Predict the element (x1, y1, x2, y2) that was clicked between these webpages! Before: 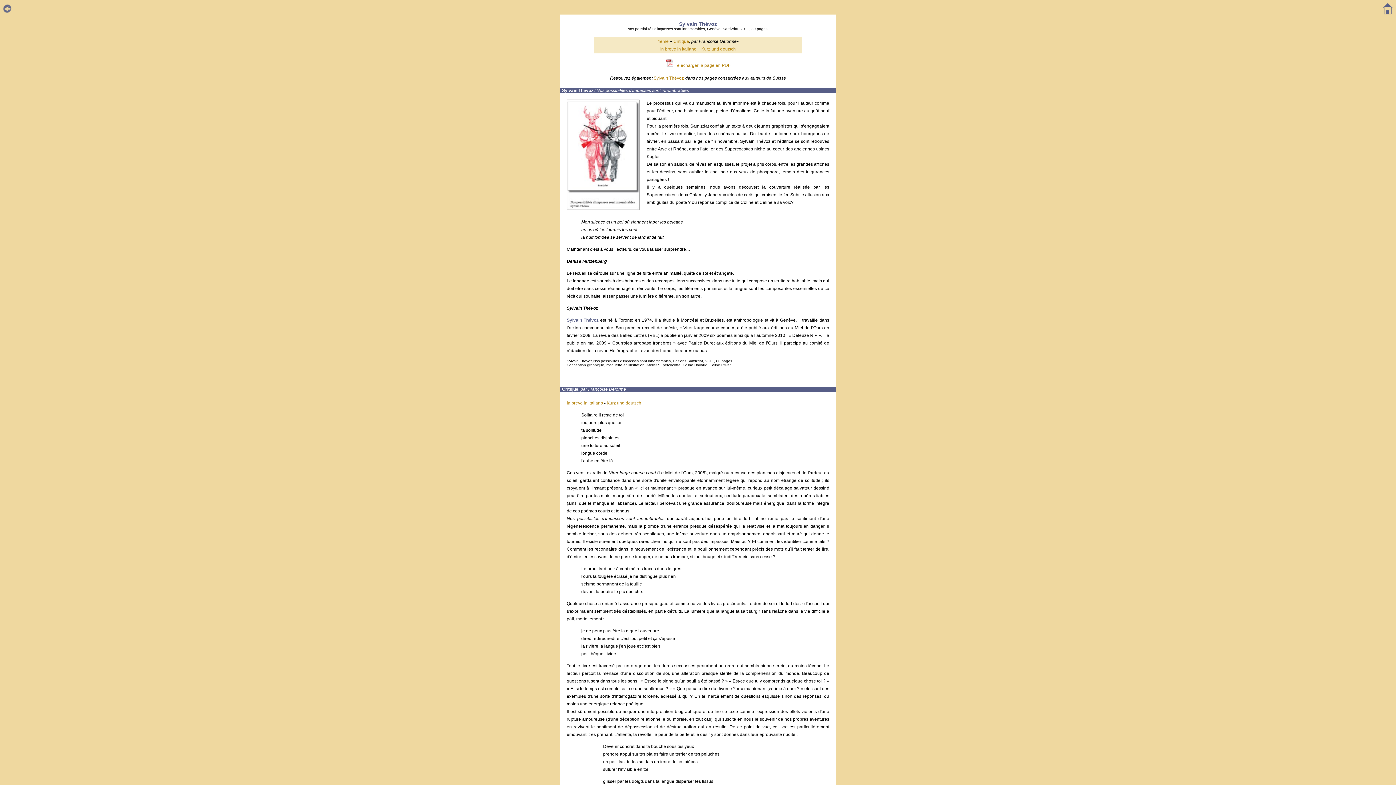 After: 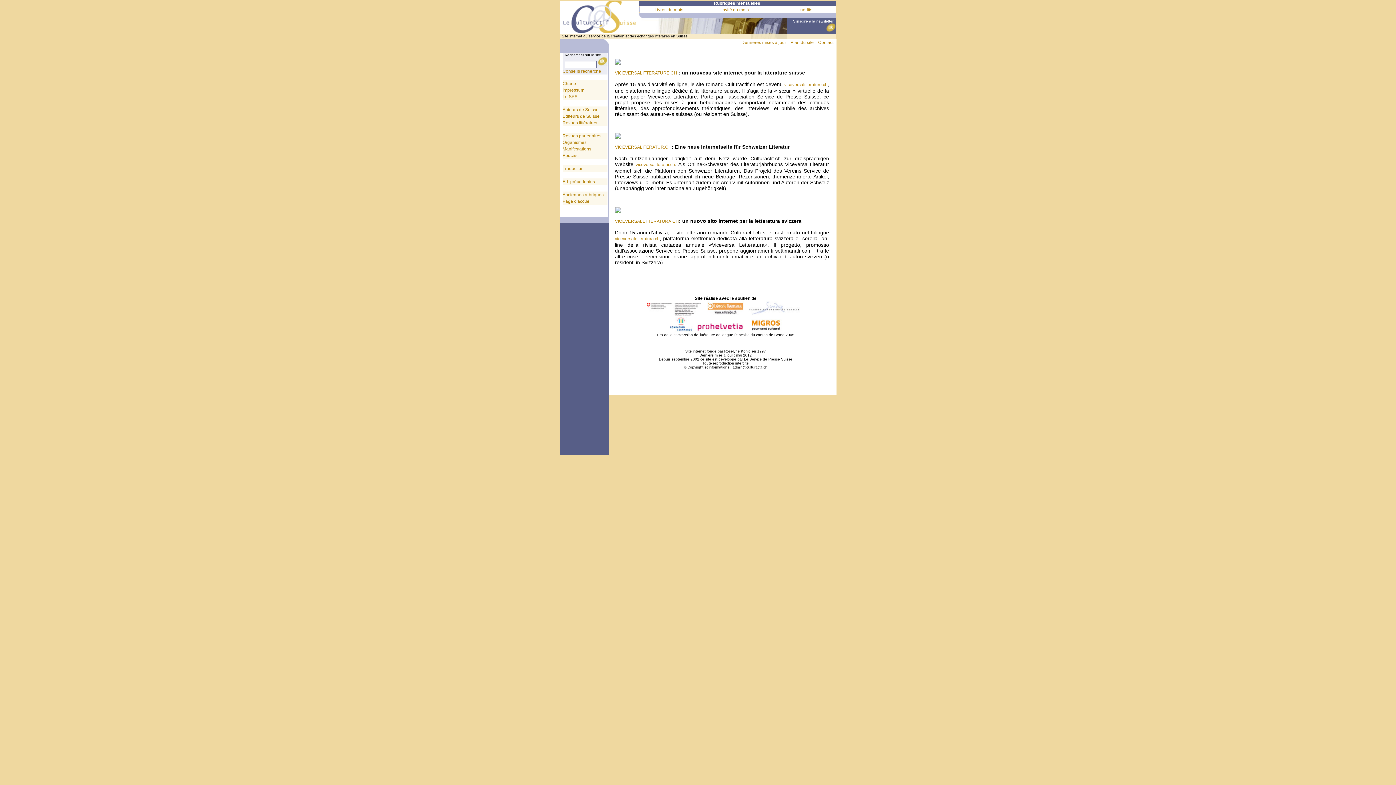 Action: bbox: (1382, 10, 1393, 15)